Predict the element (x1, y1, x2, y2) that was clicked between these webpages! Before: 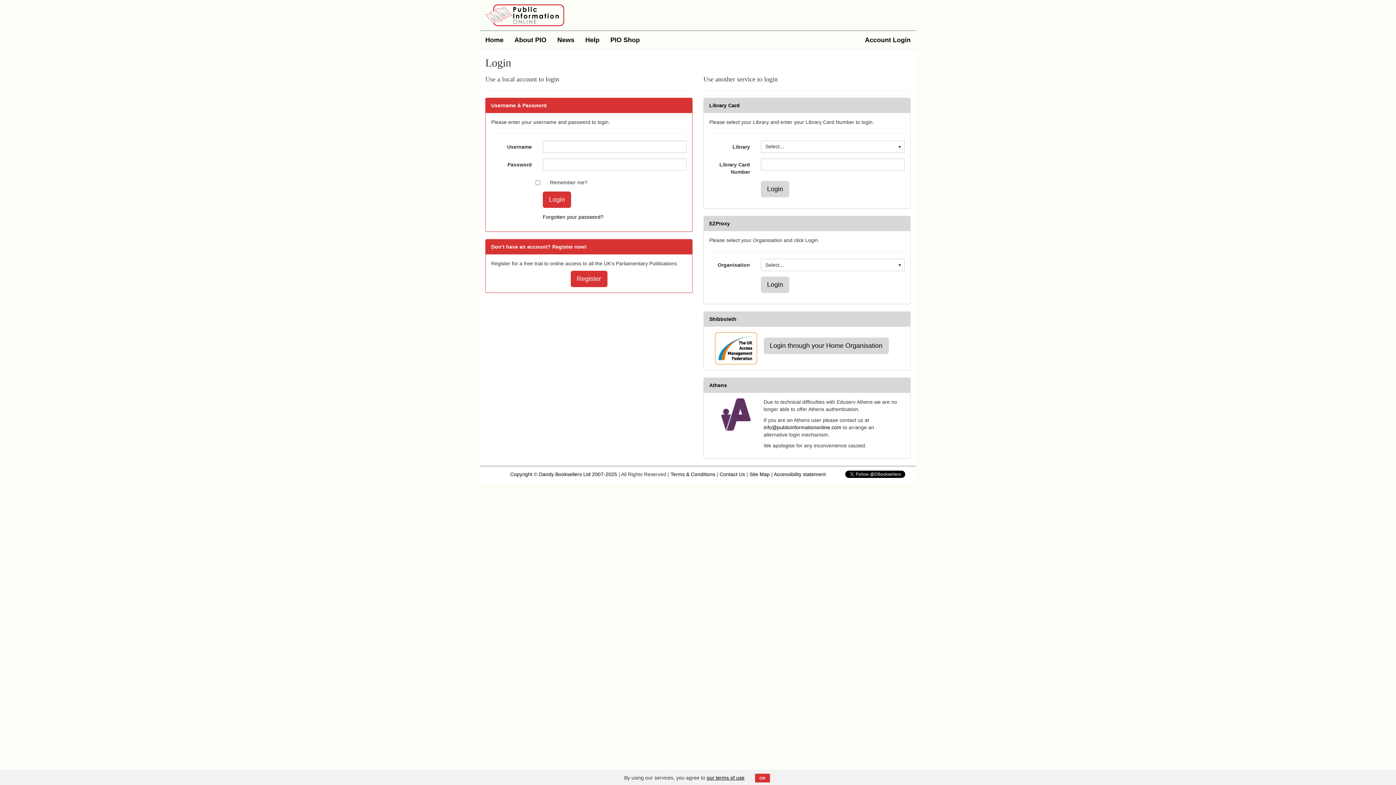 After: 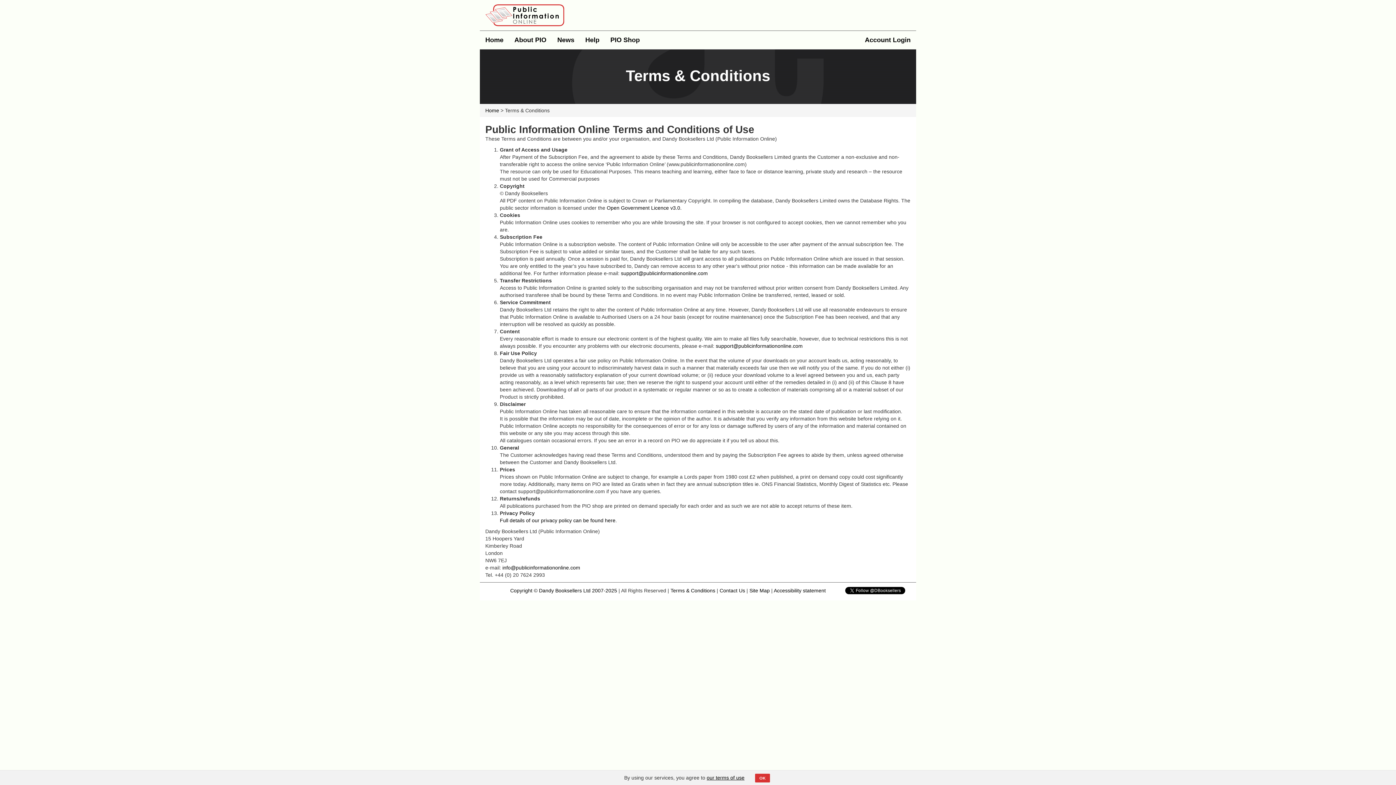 Action: label: Terms & Conditions bbox: (670, 471, 715, 477)